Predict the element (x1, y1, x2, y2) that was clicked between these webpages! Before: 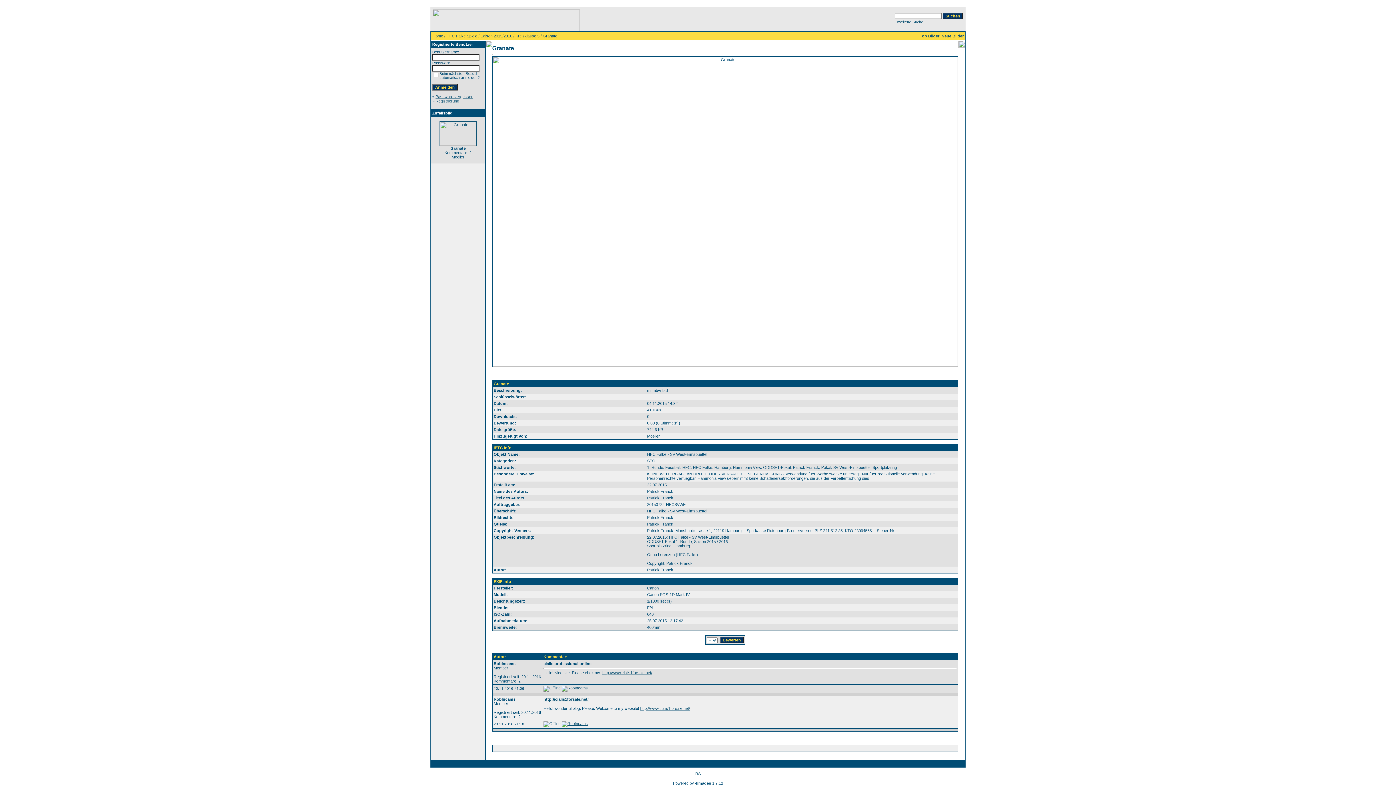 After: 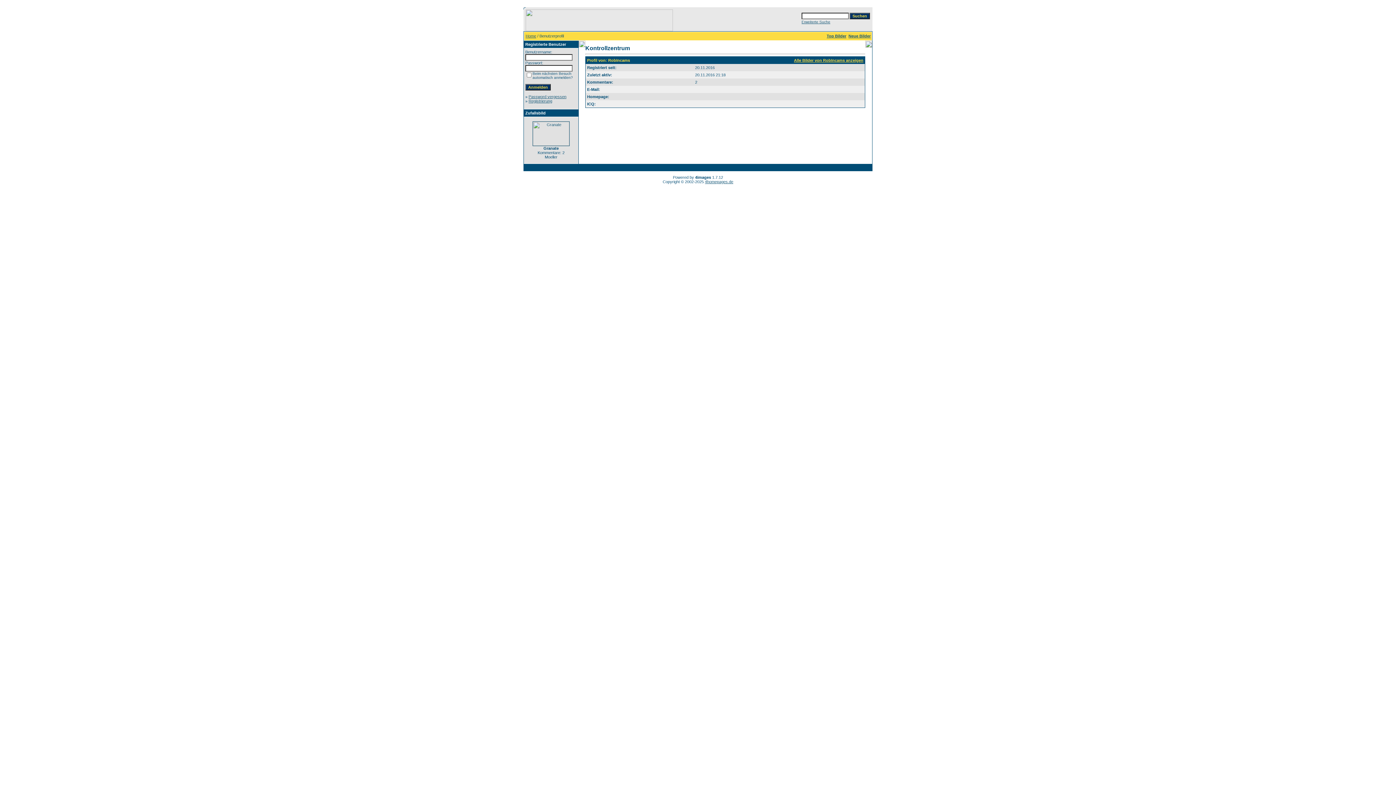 Action: bbox: (561, 686, 588, 690)